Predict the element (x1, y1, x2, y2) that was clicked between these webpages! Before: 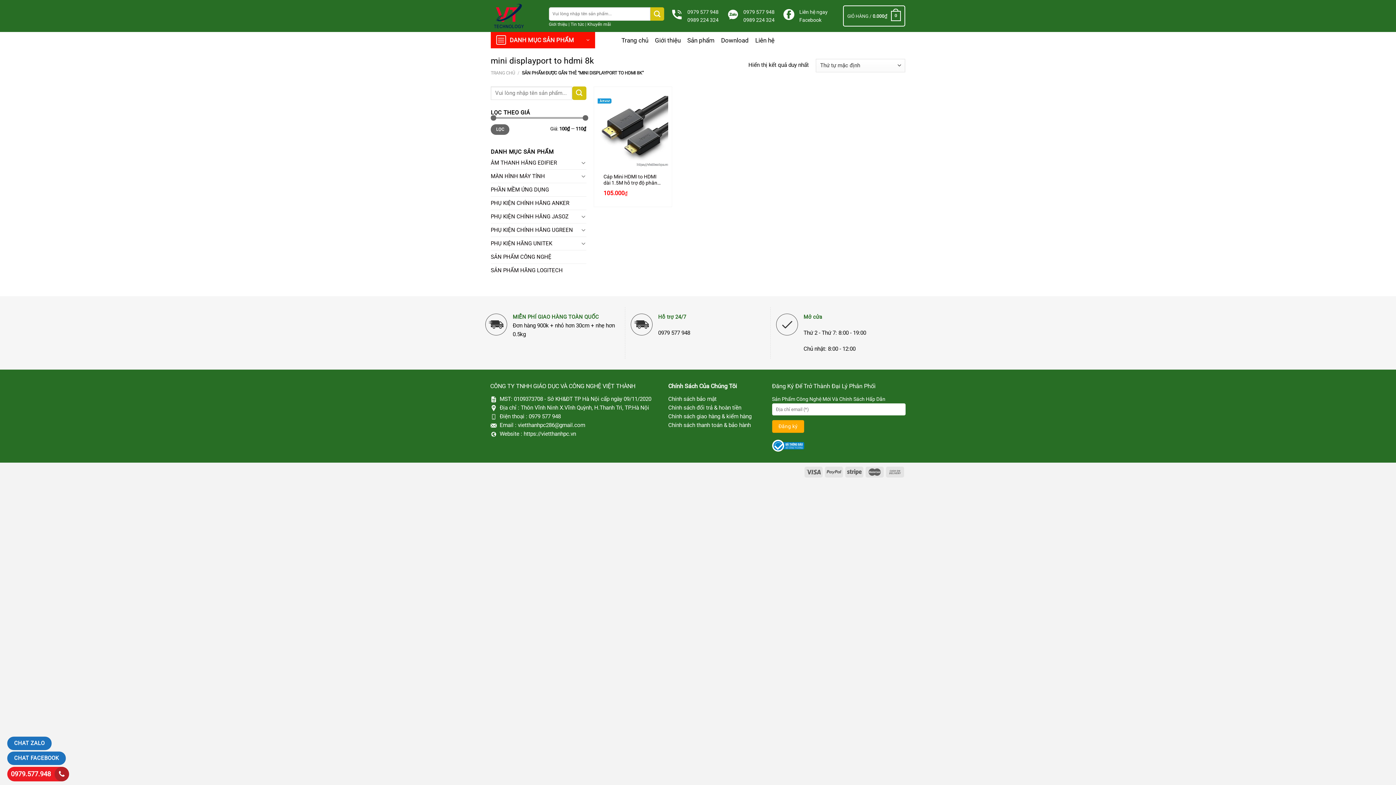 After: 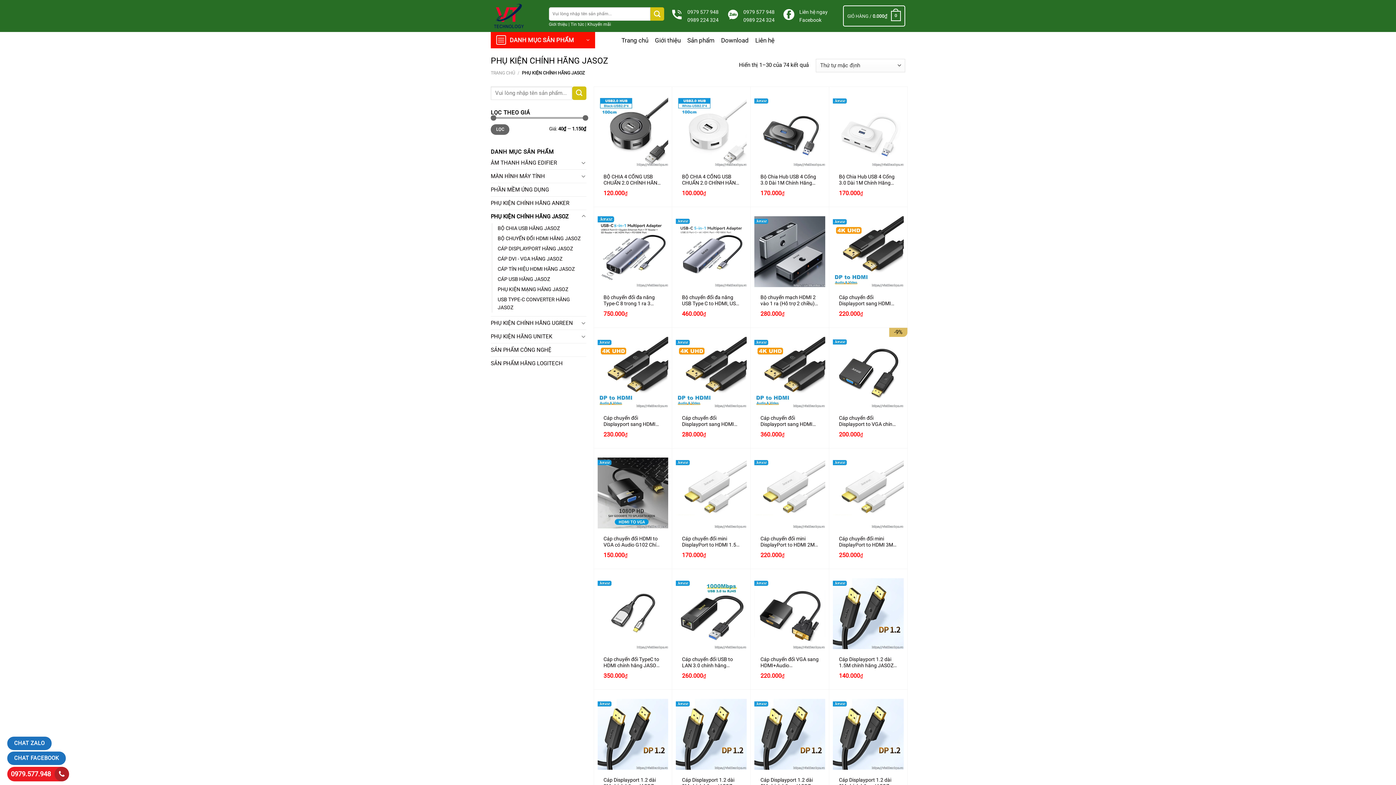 Action: bbox: (490, 210, 579, 223) label: PHỤ KIỆN CHÍNH HÃNG JASOZ